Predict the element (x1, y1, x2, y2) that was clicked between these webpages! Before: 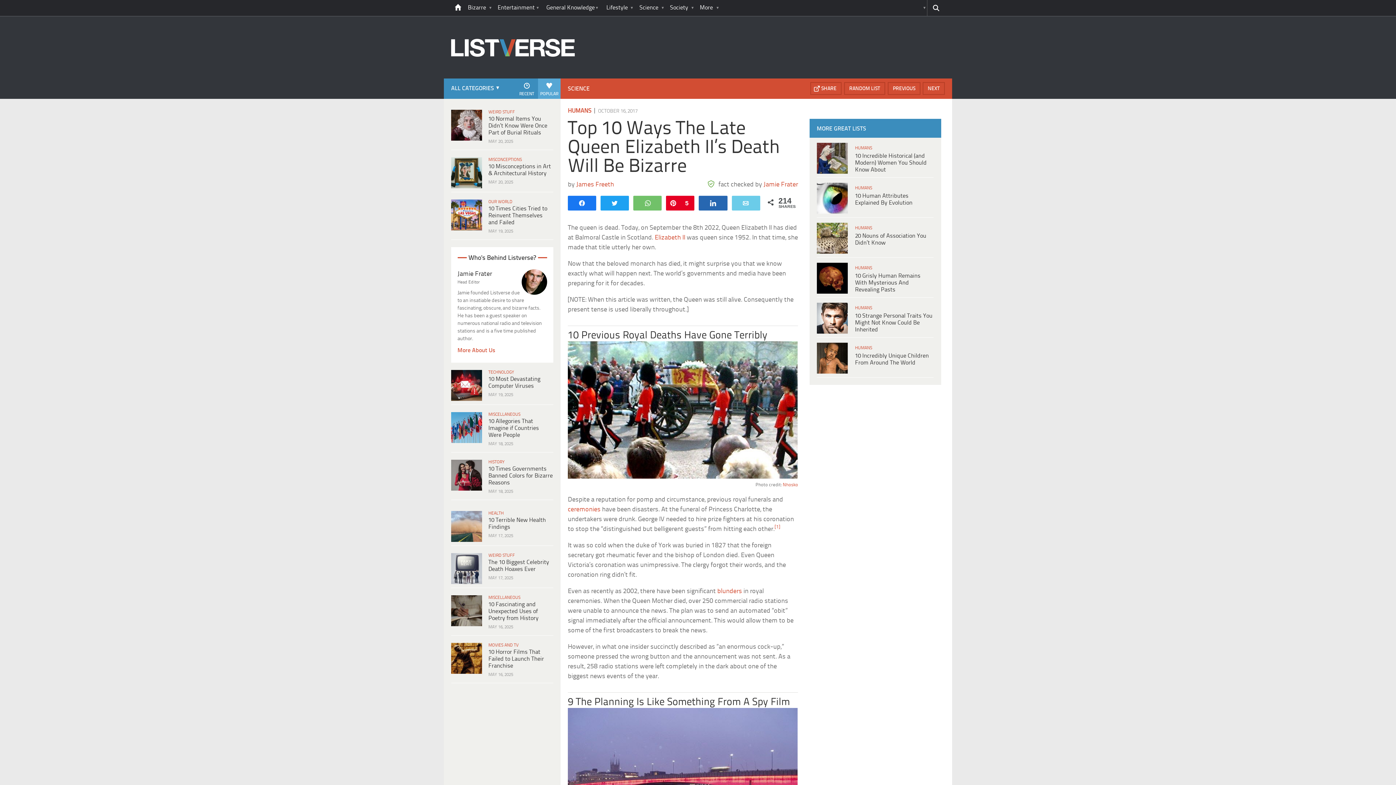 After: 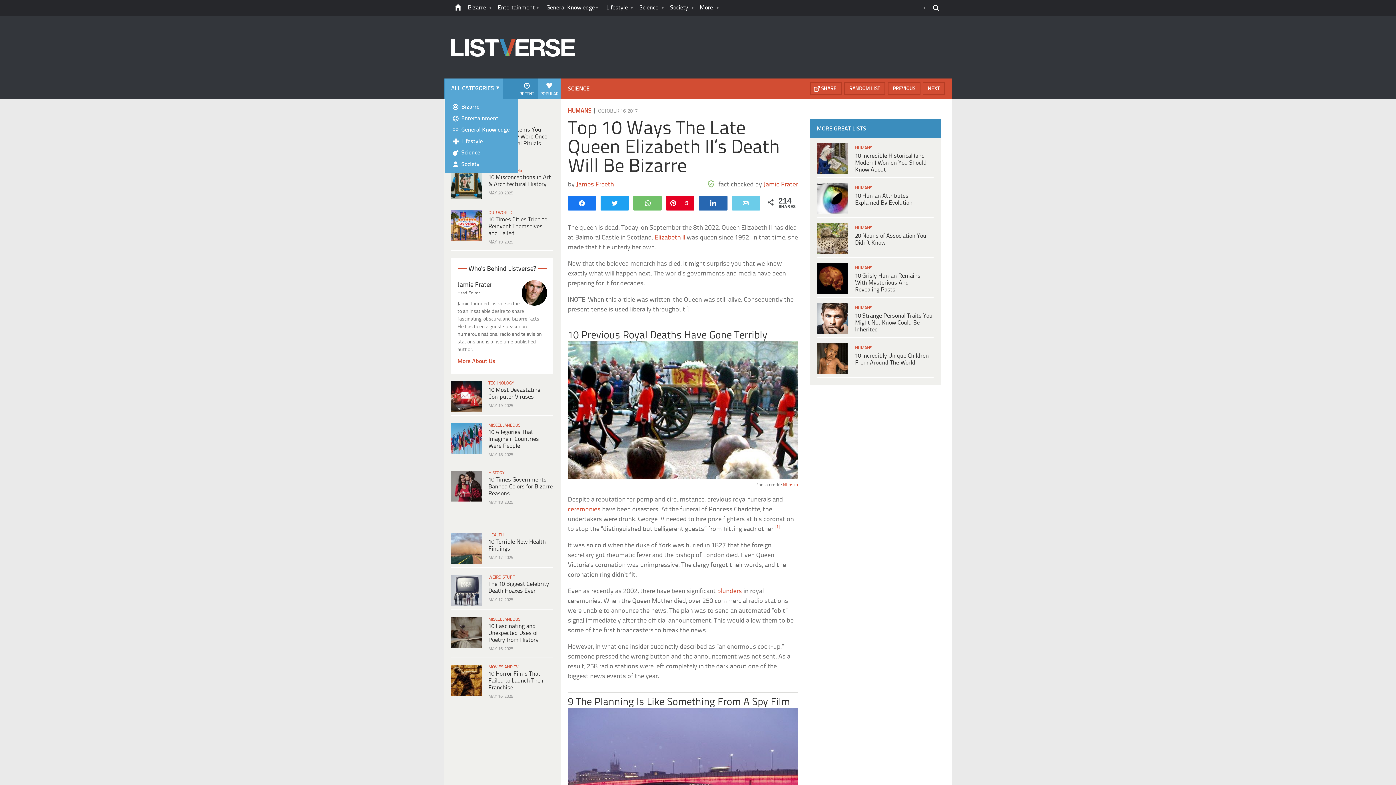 Action: label: ALL CATEGORIES bbox: (445, 78, 503, 98)